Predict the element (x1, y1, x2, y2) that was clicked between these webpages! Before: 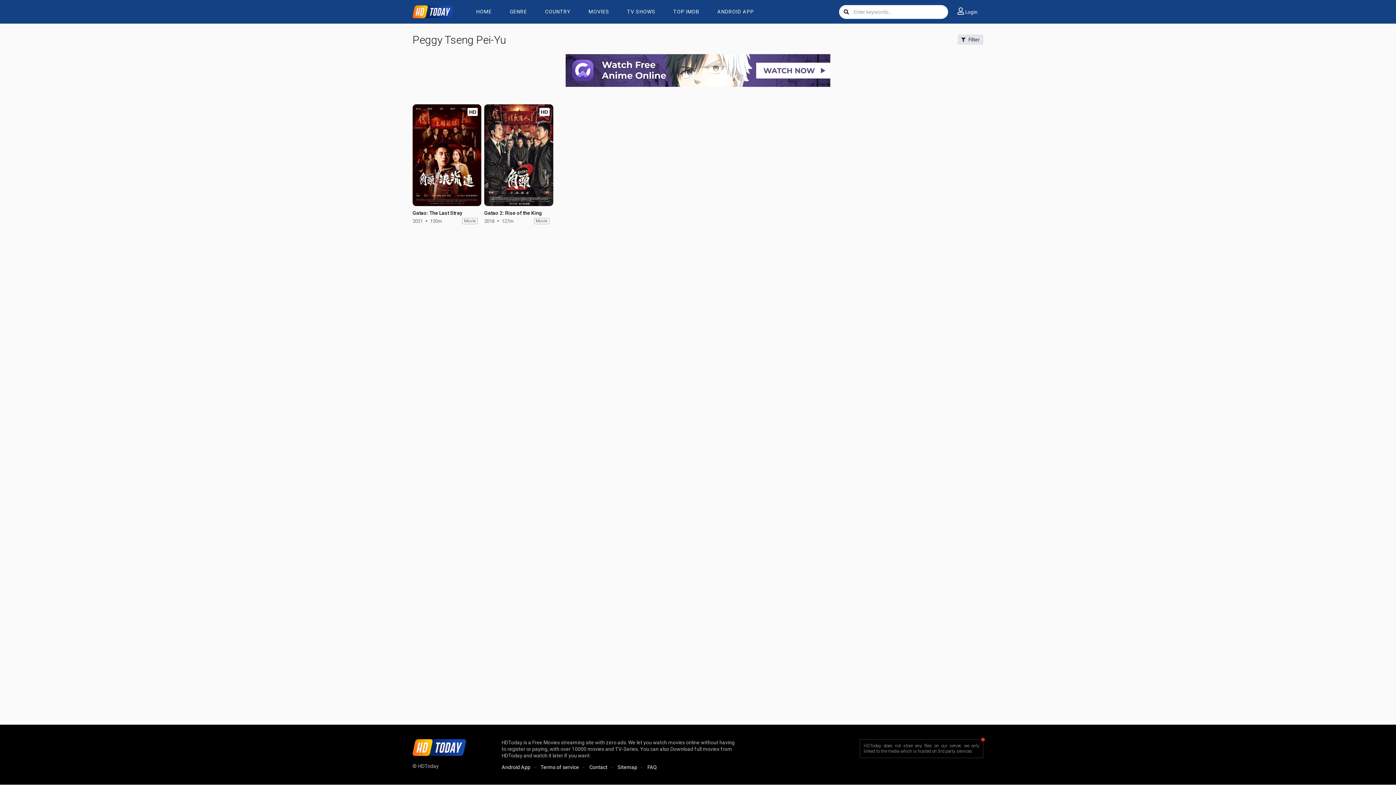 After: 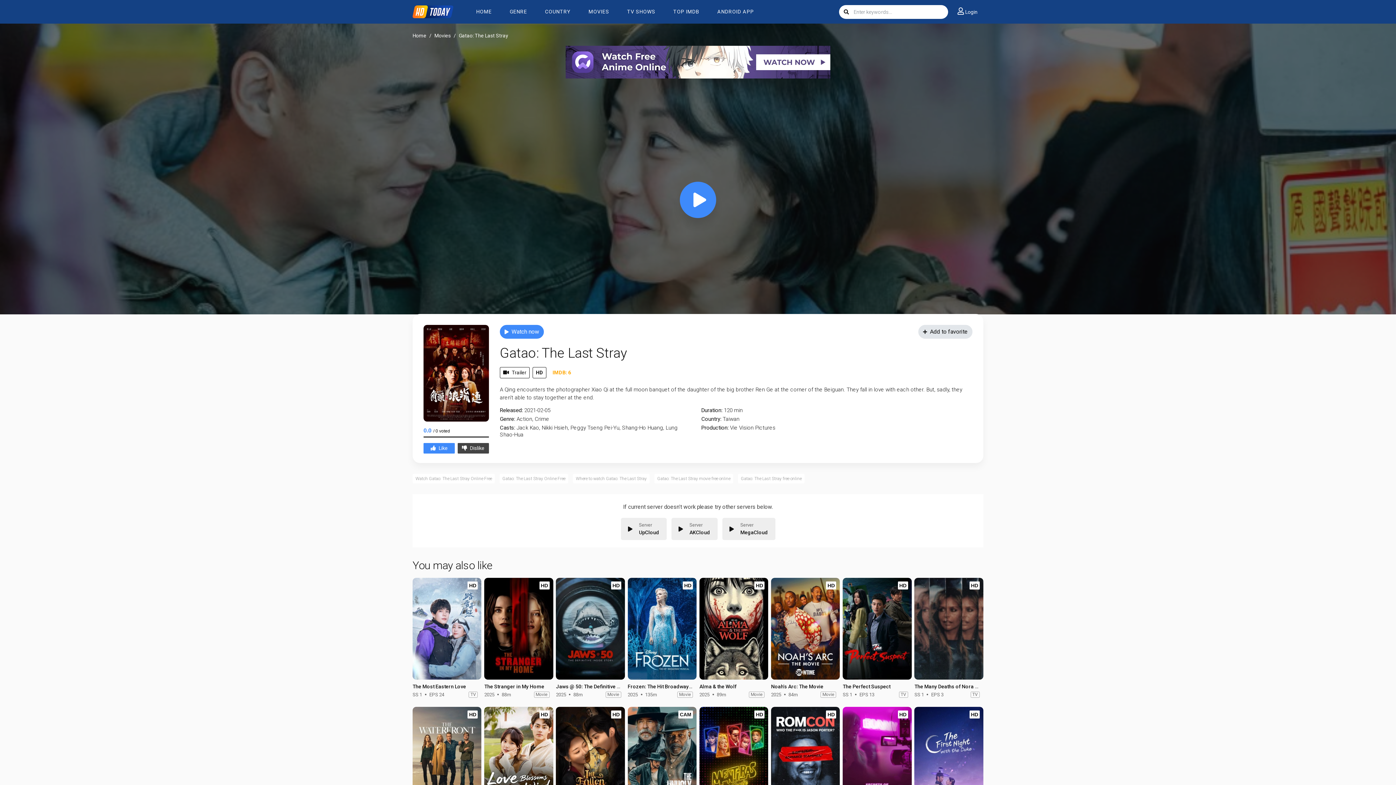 Action: bbox: (412, 104, 481, 206)